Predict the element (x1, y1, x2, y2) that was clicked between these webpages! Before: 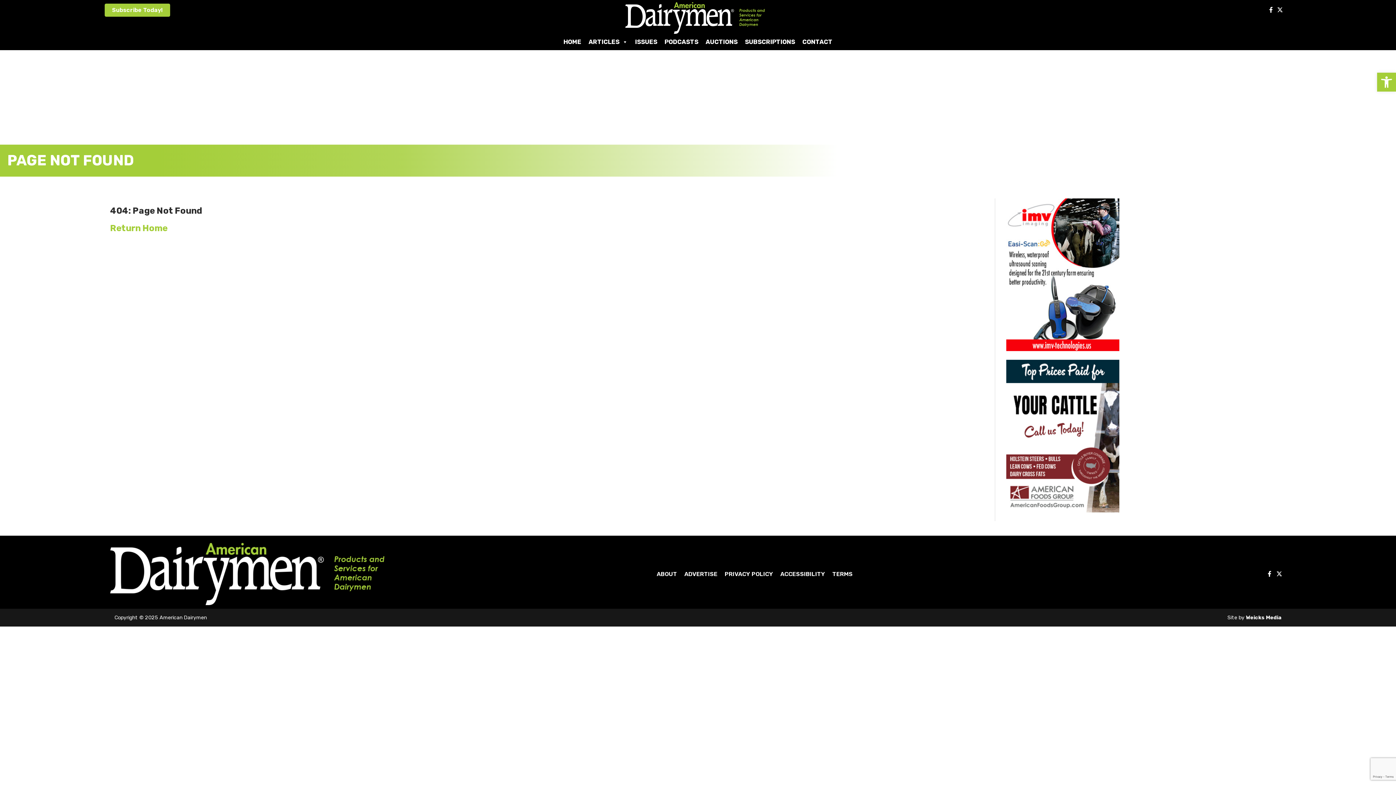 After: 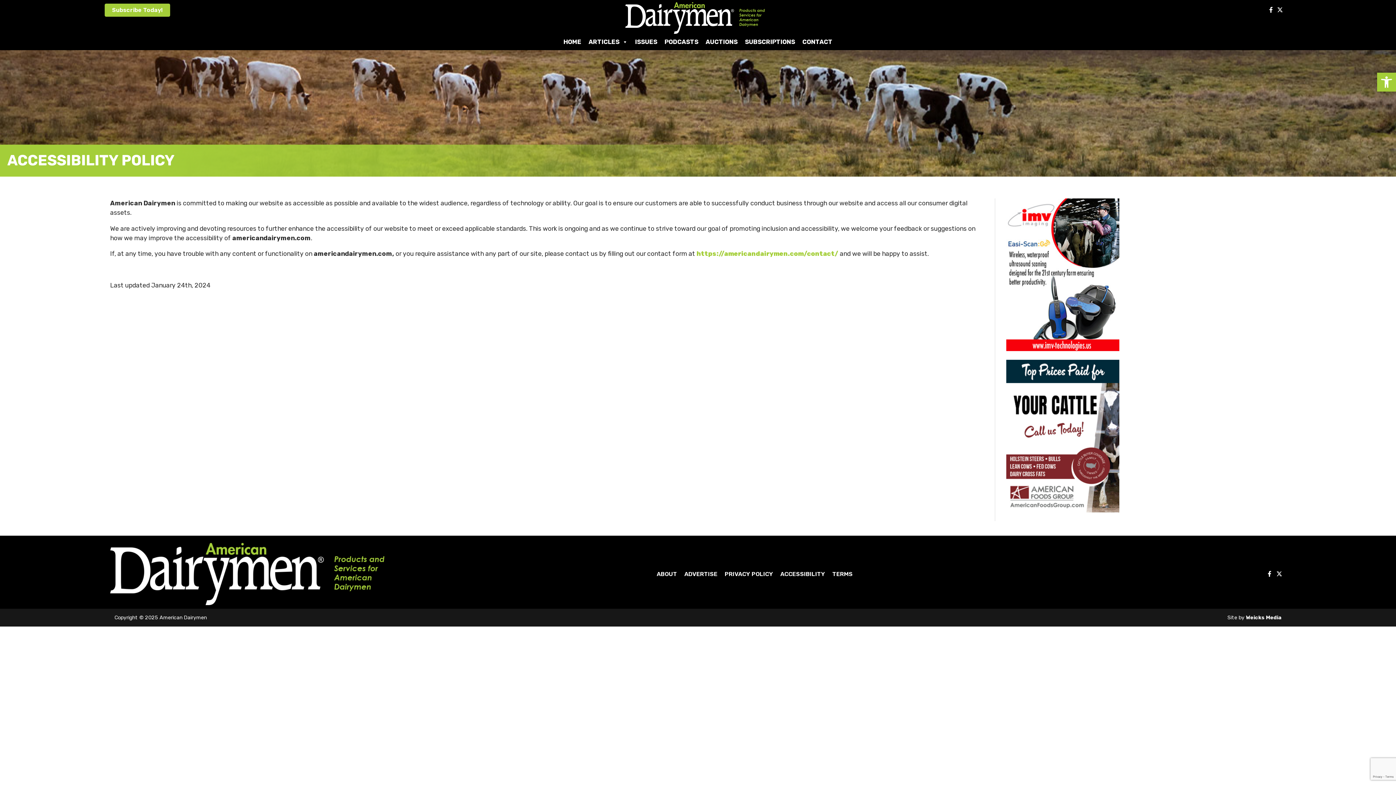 Action: bbox: (780, 570, 825, 577) label: ACCESSIBILITY